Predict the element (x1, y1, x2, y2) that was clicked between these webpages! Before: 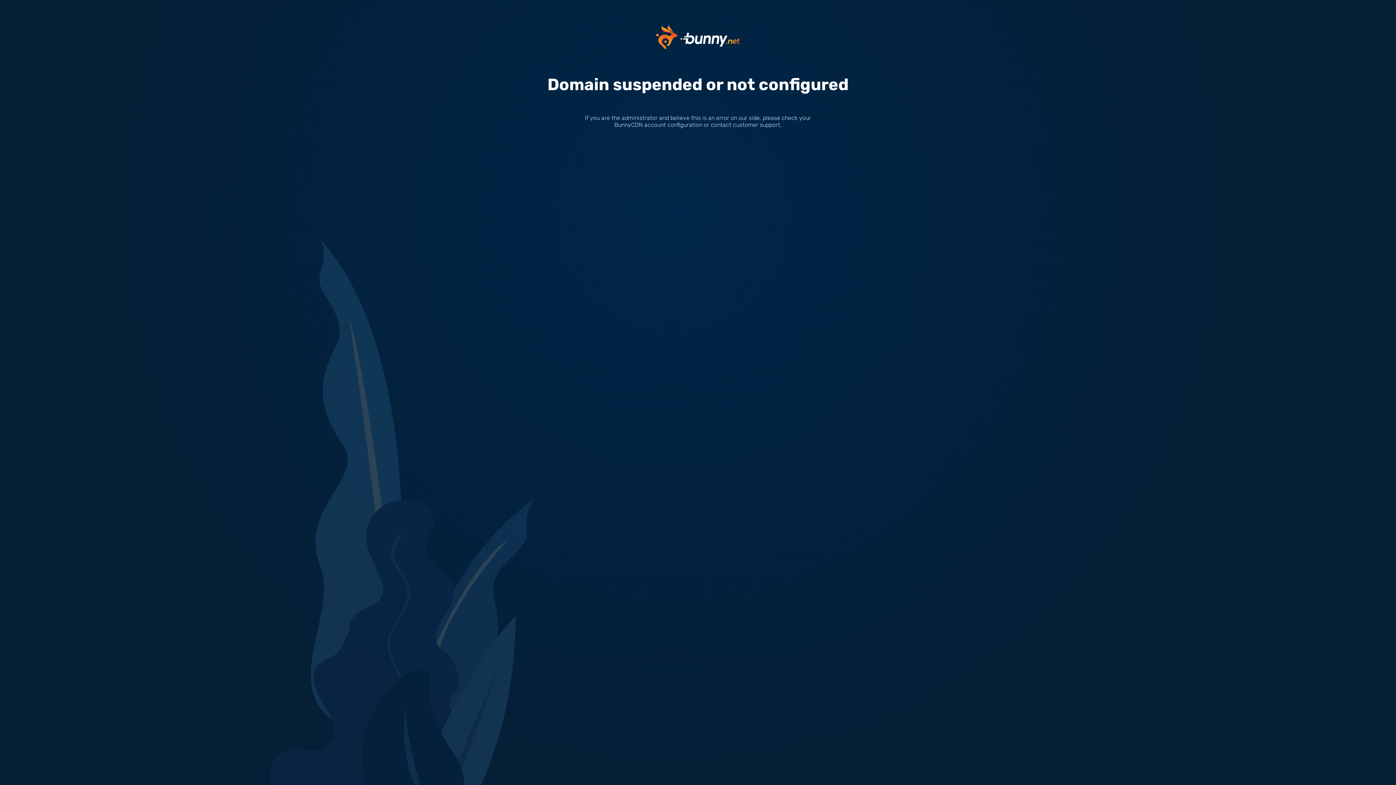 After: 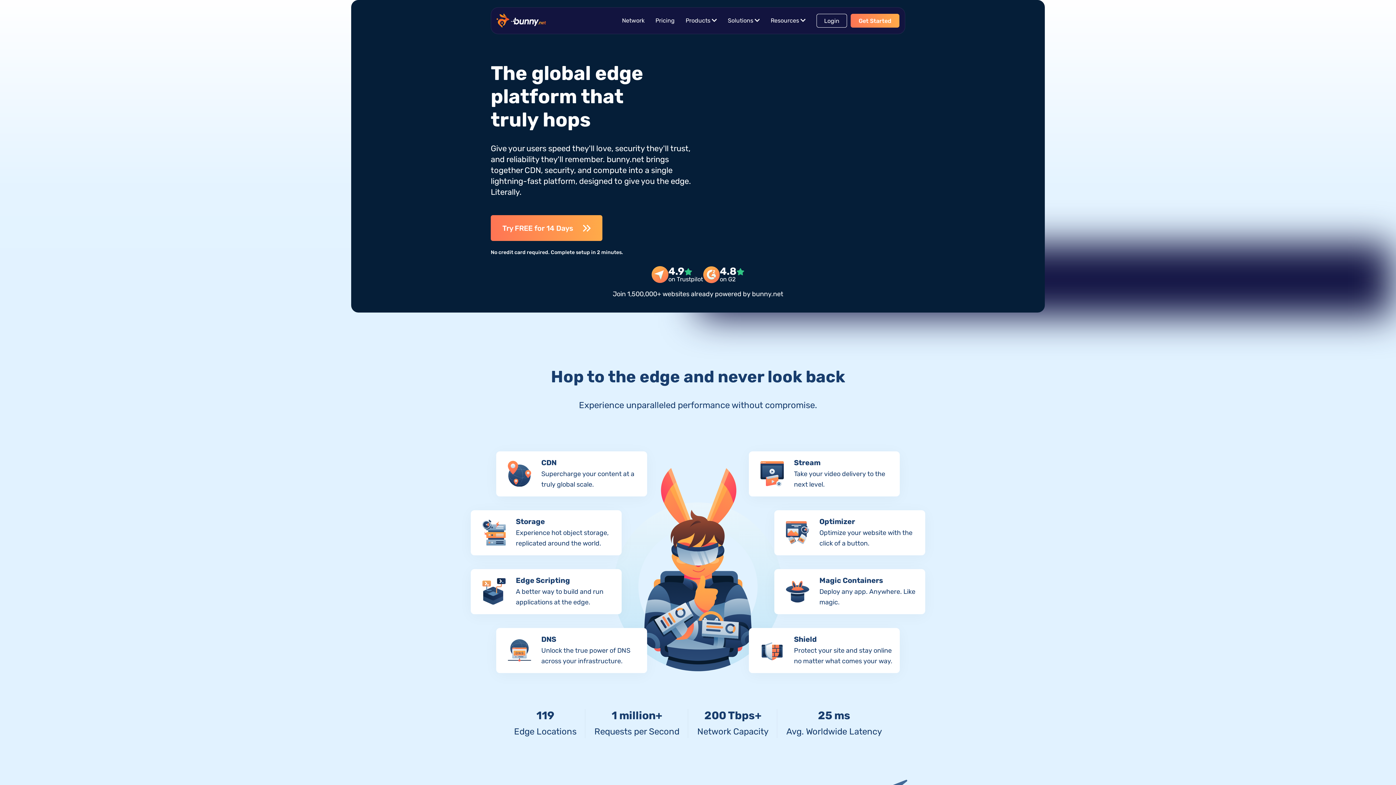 Action: bbox: (656, 33, 740, 40)